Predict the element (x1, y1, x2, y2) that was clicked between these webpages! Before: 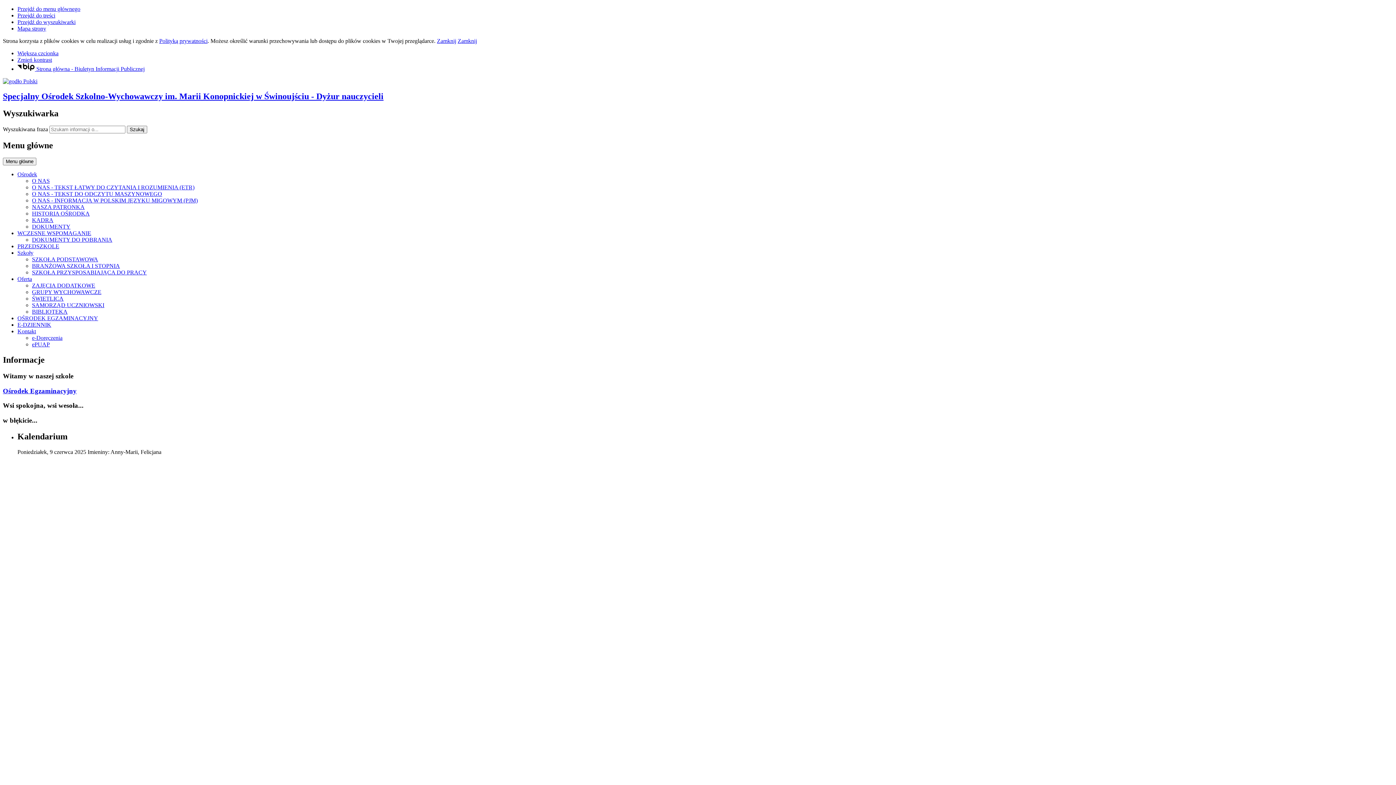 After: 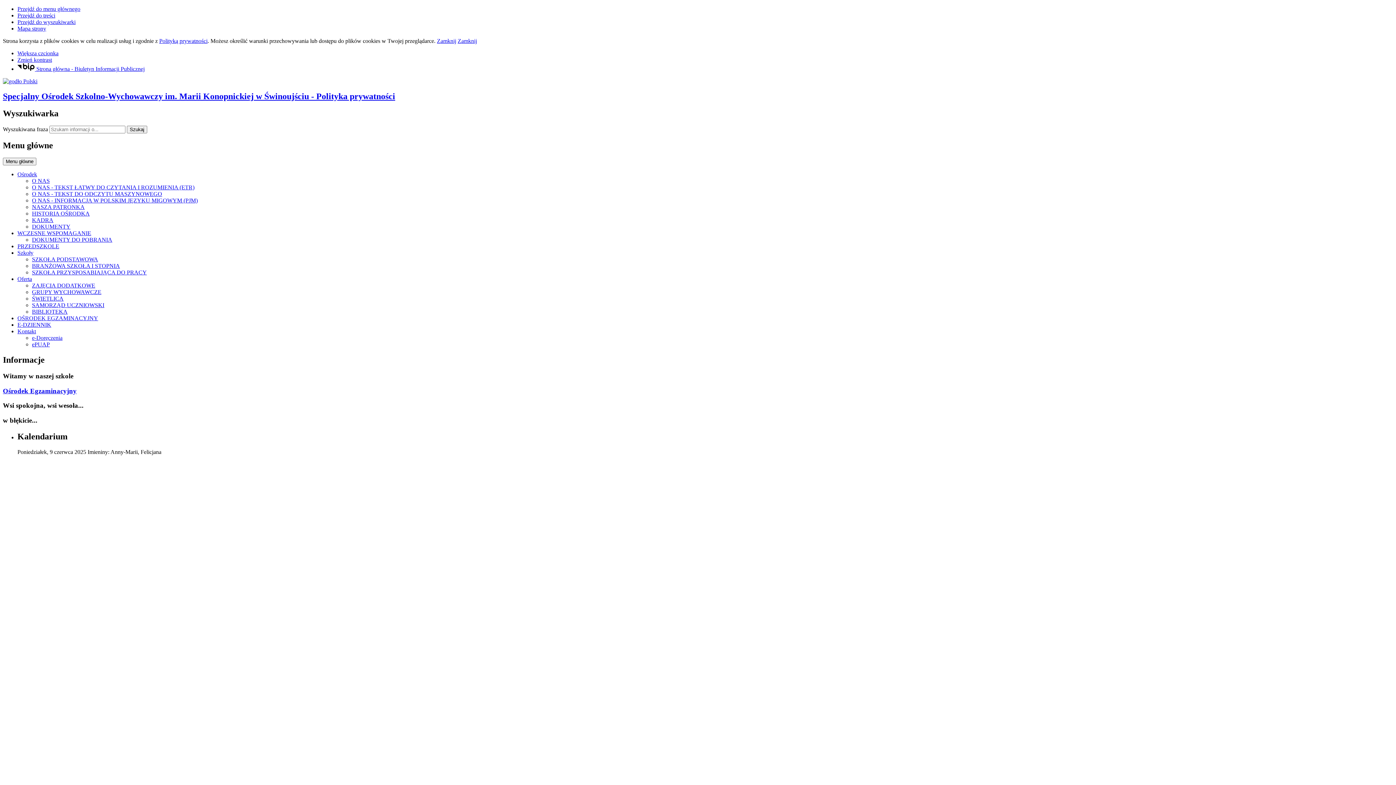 Action: label: Polityką prywatności bbox: (159, 37, 207, 44)